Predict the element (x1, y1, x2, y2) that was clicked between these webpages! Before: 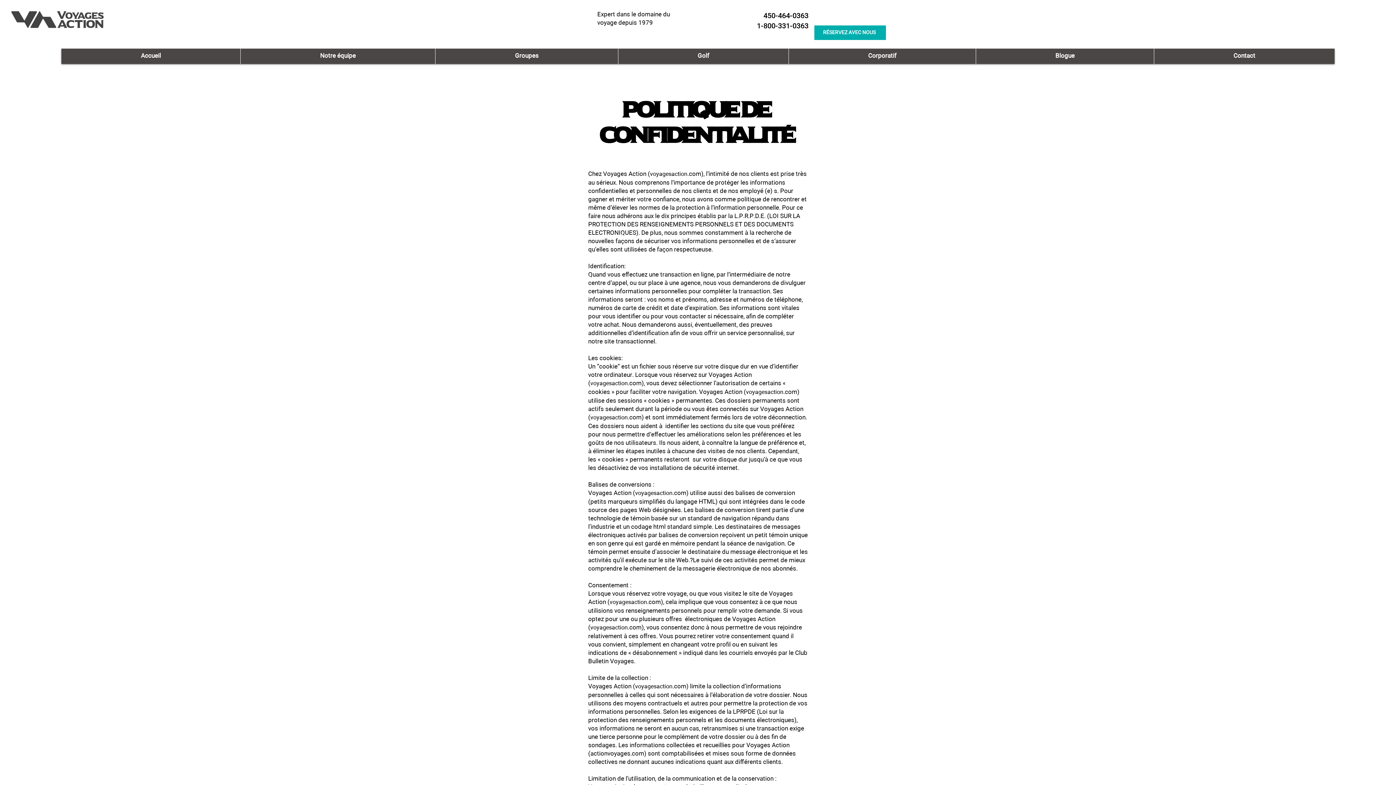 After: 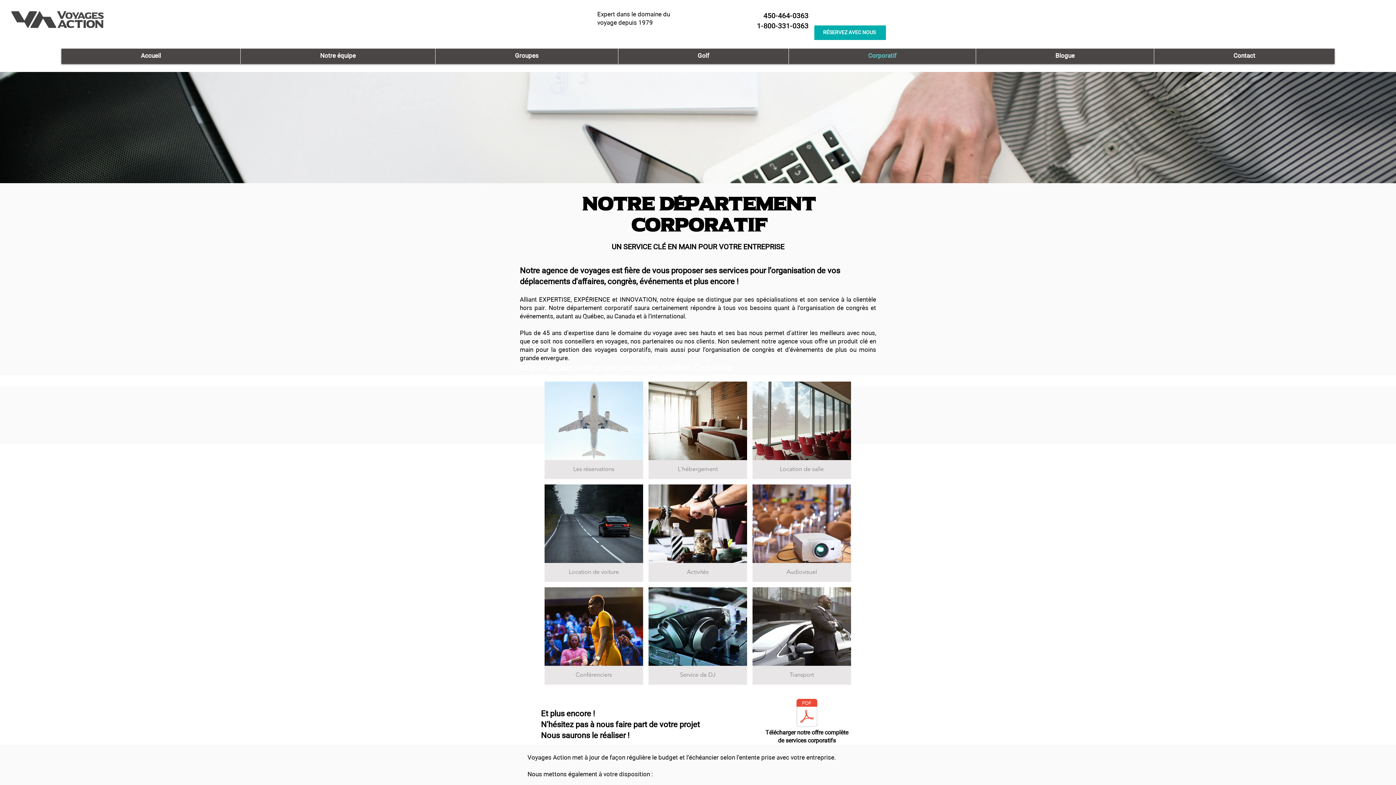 Action: bbox: (788, 48, 976, 64) label: Corporatif